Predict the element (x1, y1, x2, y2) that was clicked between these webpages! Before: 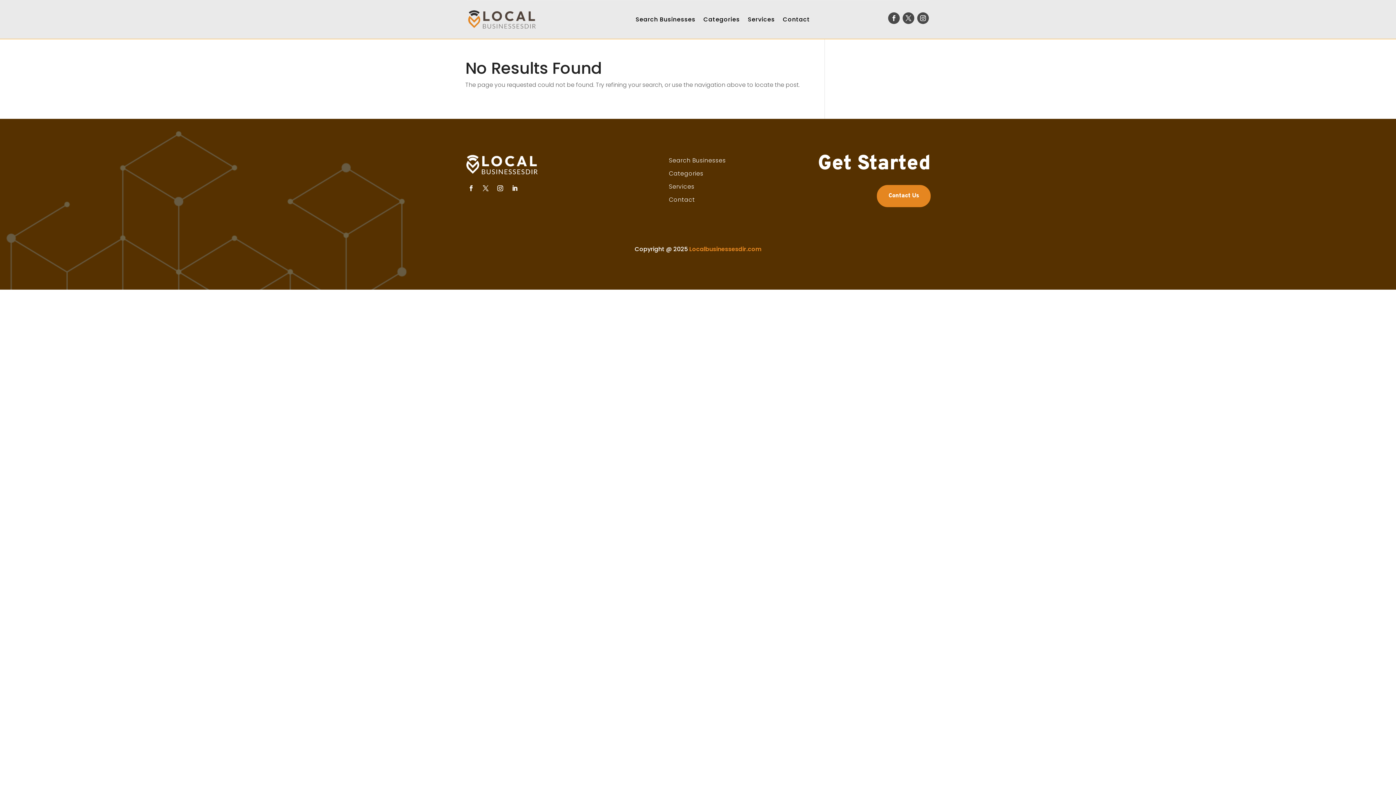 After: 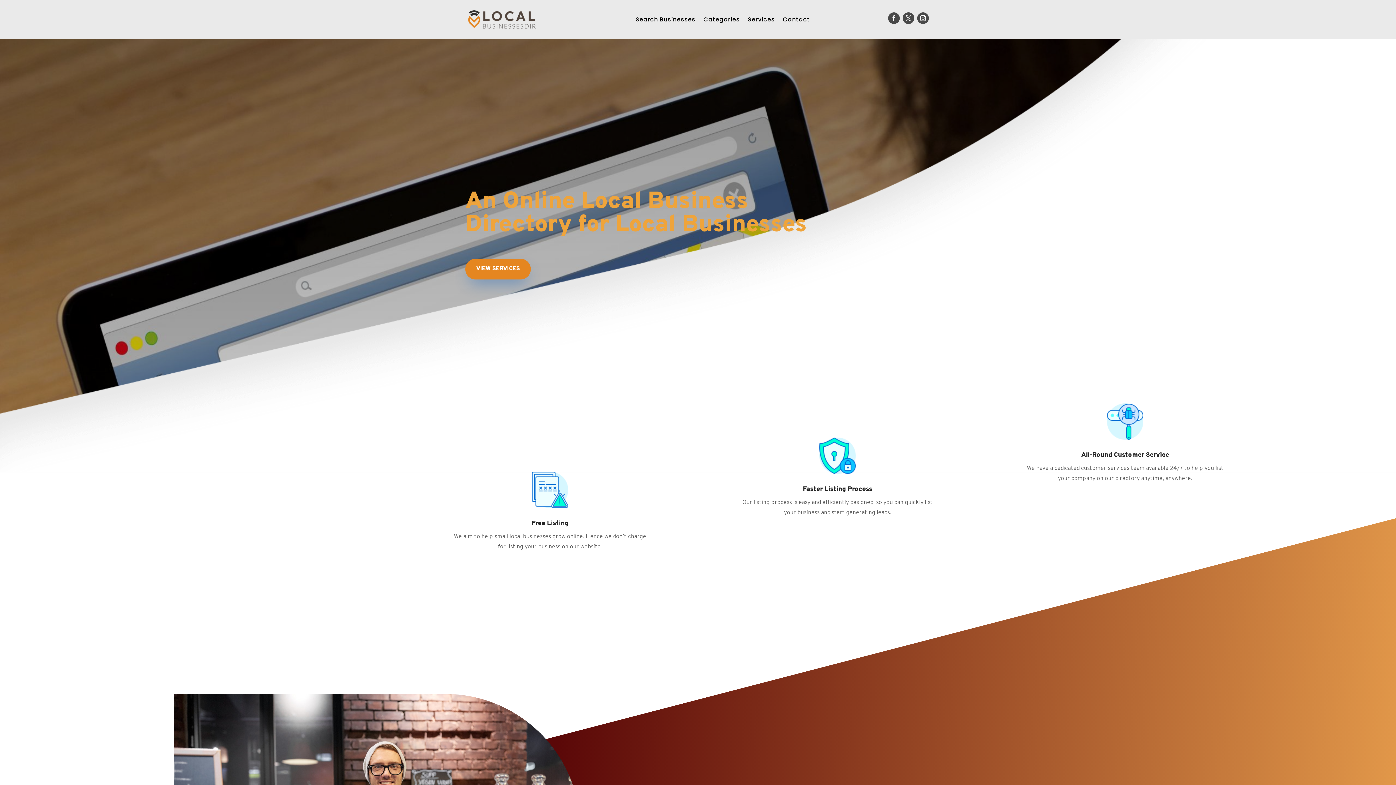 Action: bbox: (467, 9, 536, 29)